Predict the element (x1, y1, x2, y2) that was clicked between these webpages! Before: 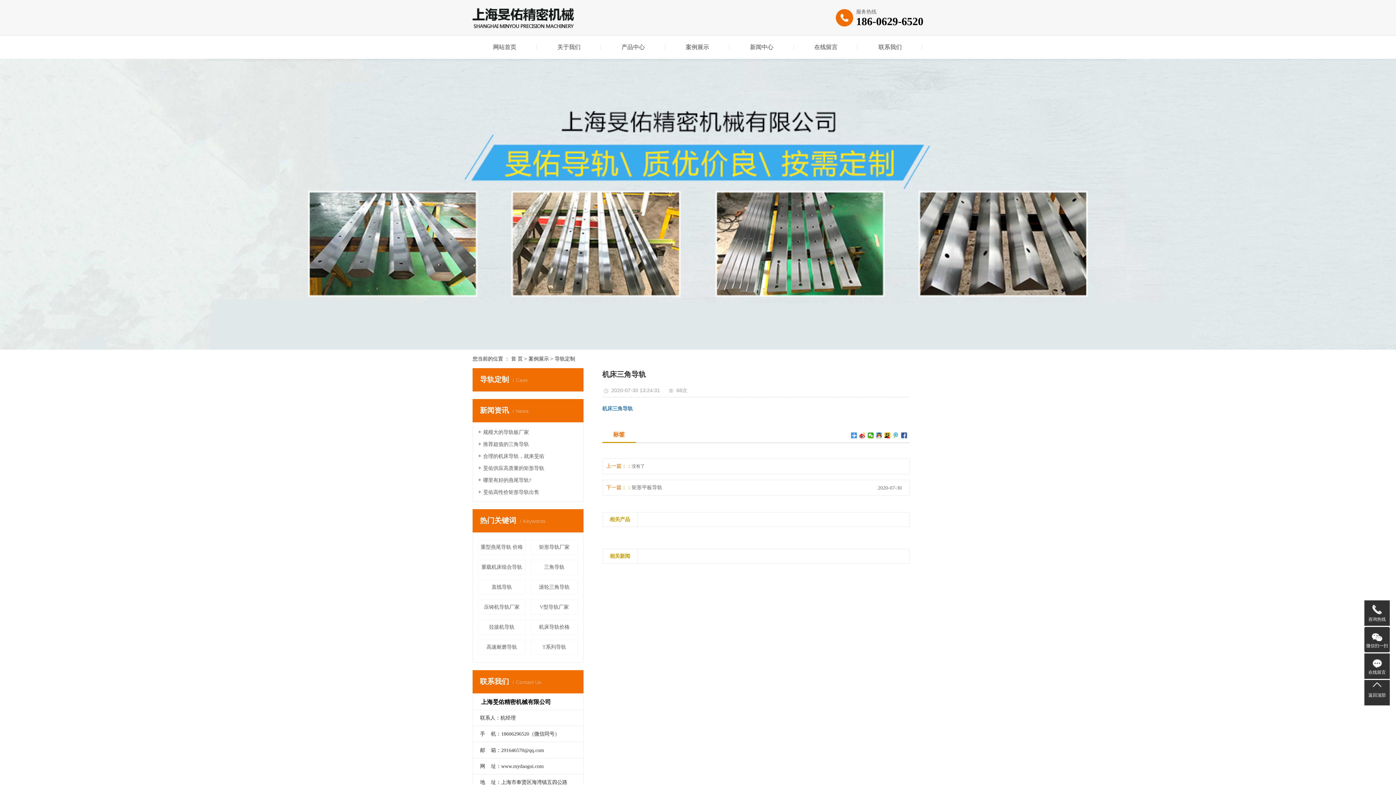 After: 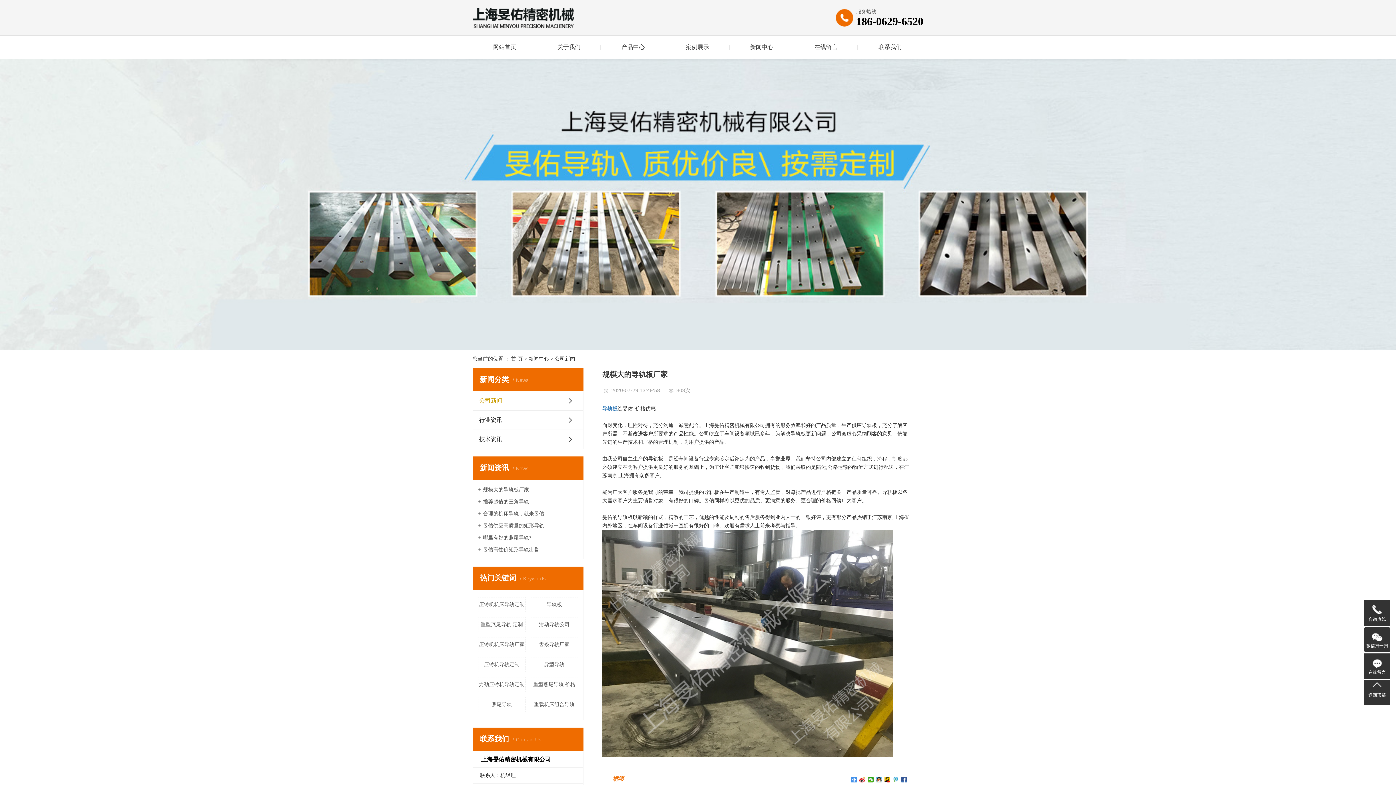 Action: bbox: (478, 428, 578, 435) label: 规模大的导轨板厂家